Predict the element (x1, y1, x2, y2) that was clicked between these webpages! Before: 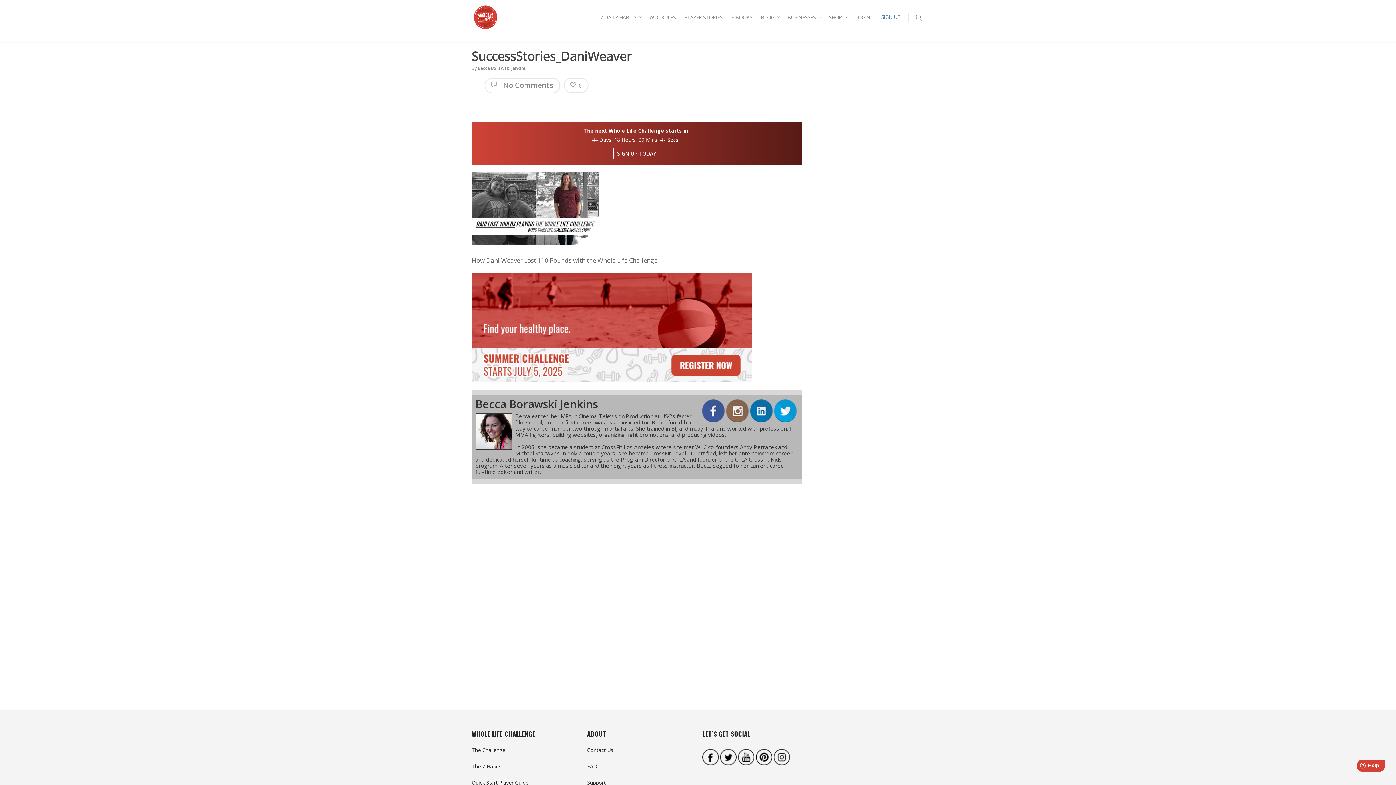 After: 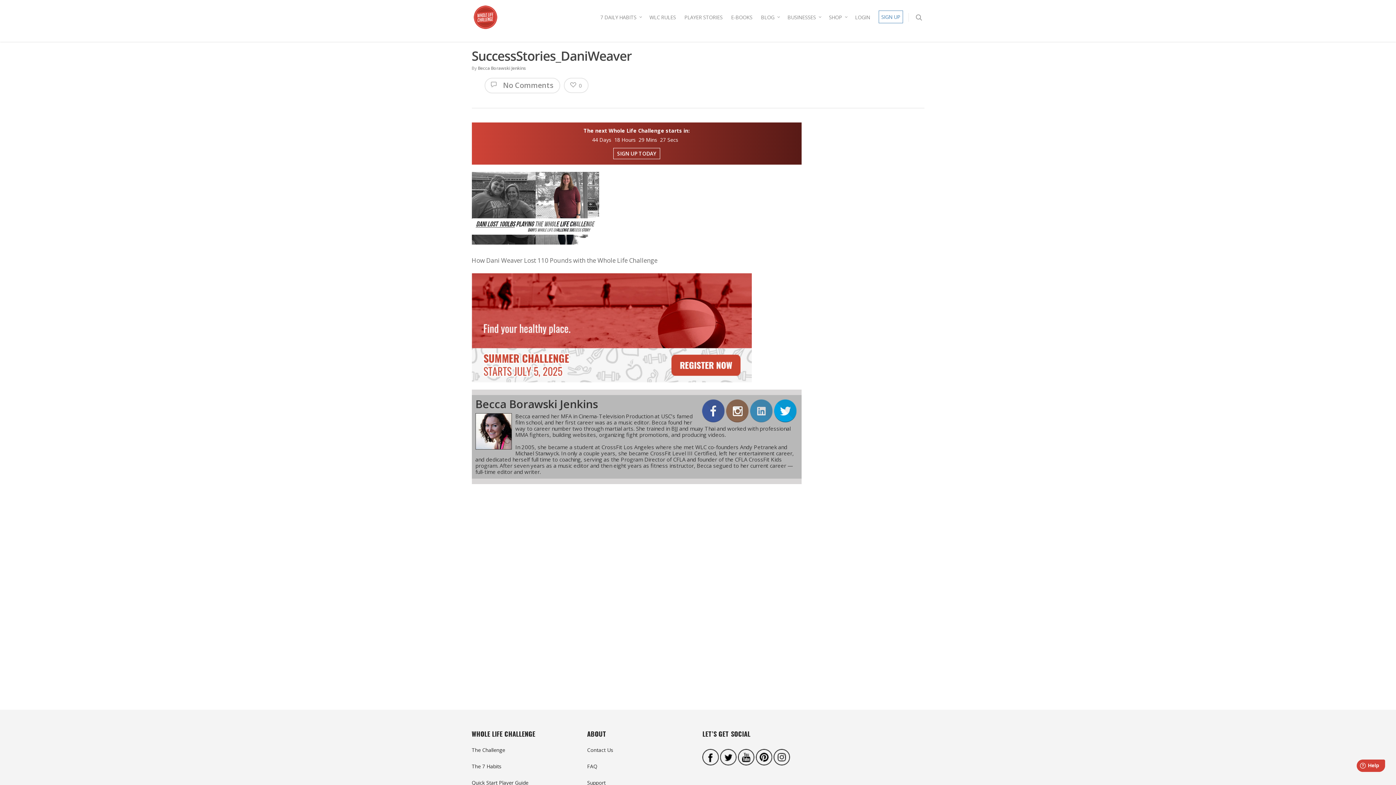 Action: bbox: (750, 417, 774, 424)